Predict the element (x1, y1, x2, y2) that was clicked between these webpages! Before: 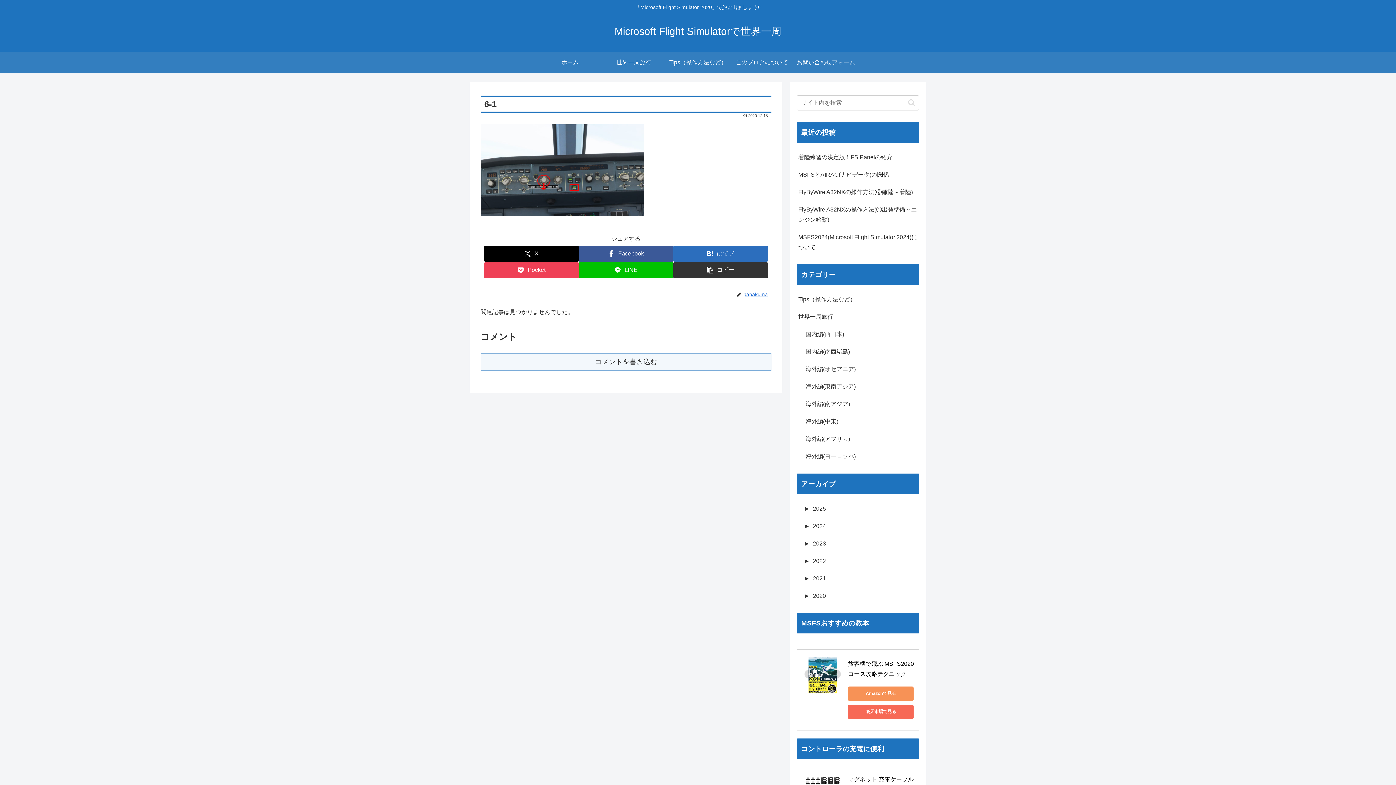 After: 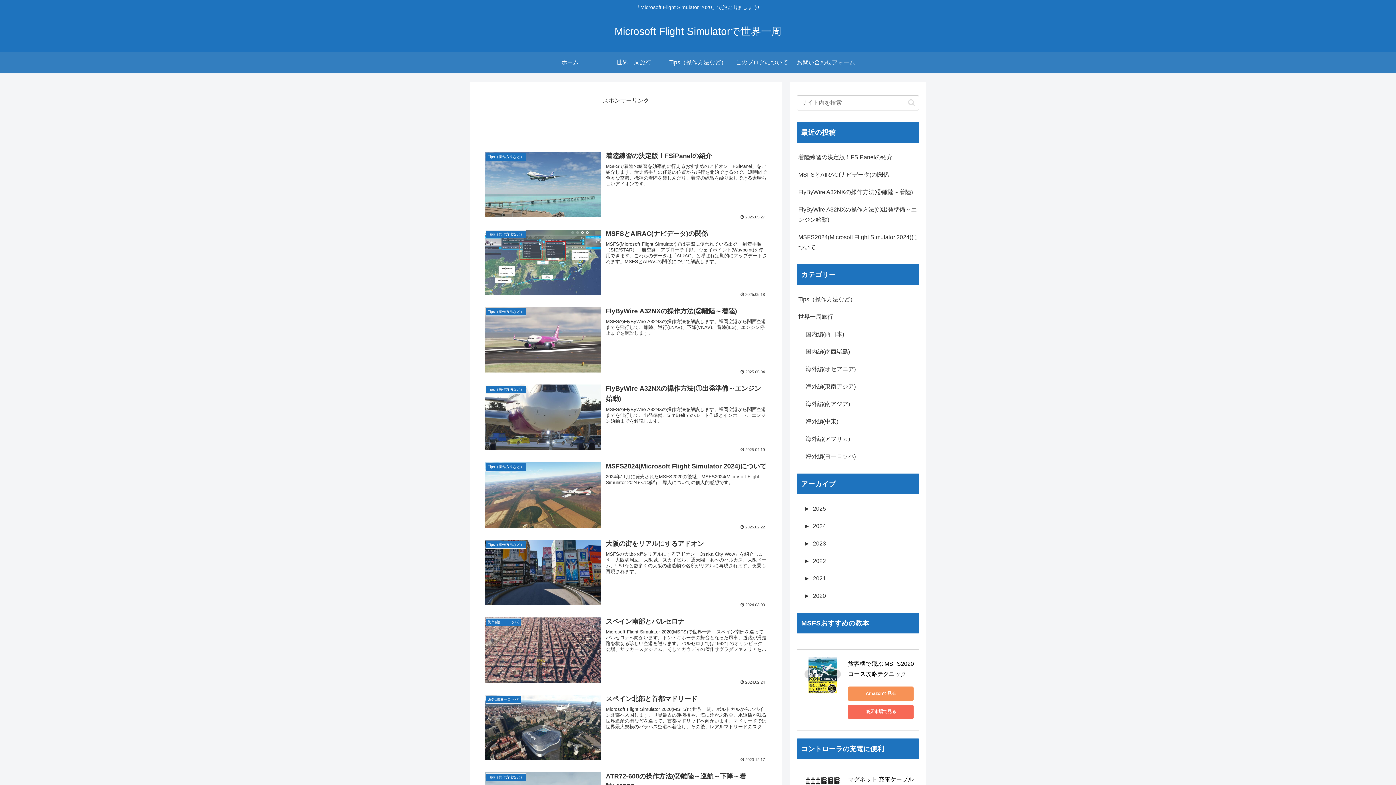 Action: label: ホーム bbox: (538, 51, 602, 73)